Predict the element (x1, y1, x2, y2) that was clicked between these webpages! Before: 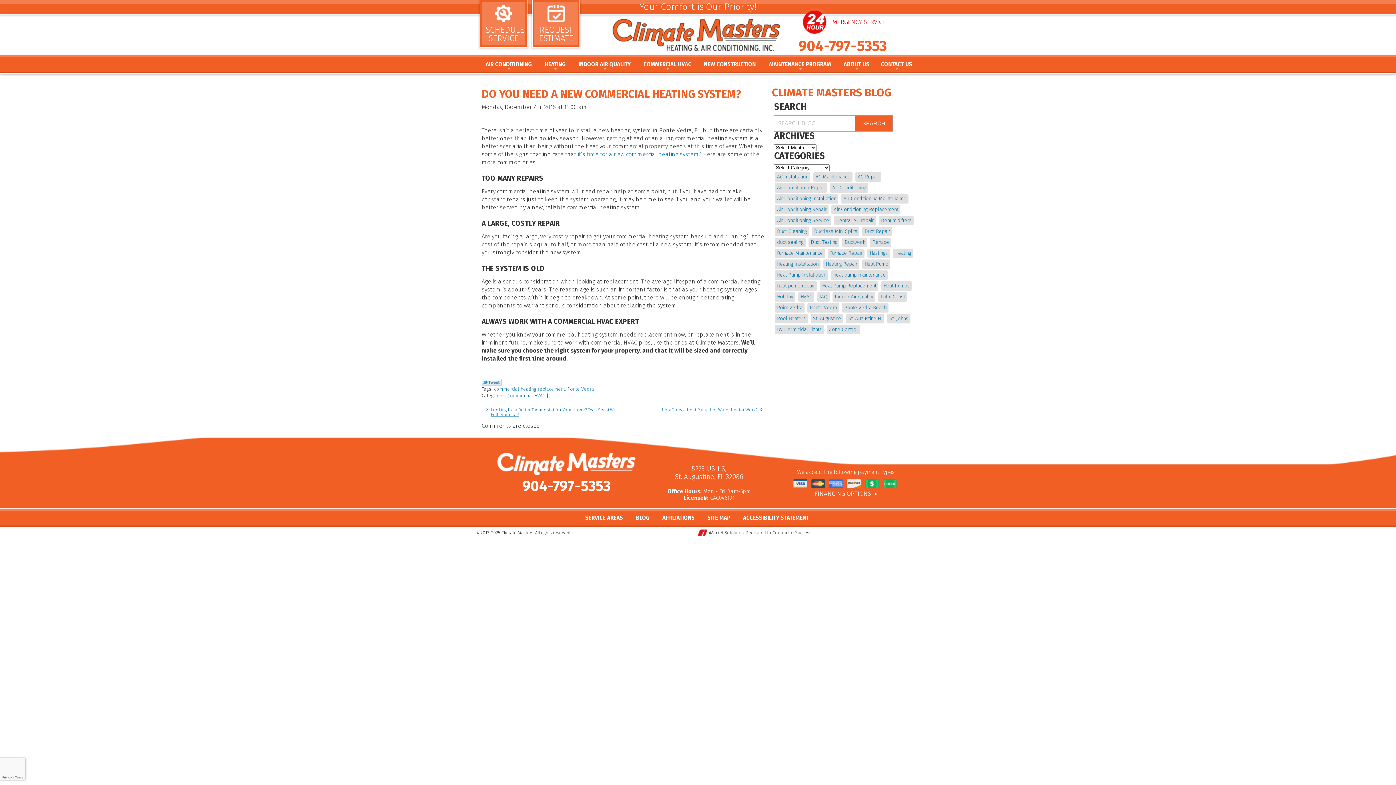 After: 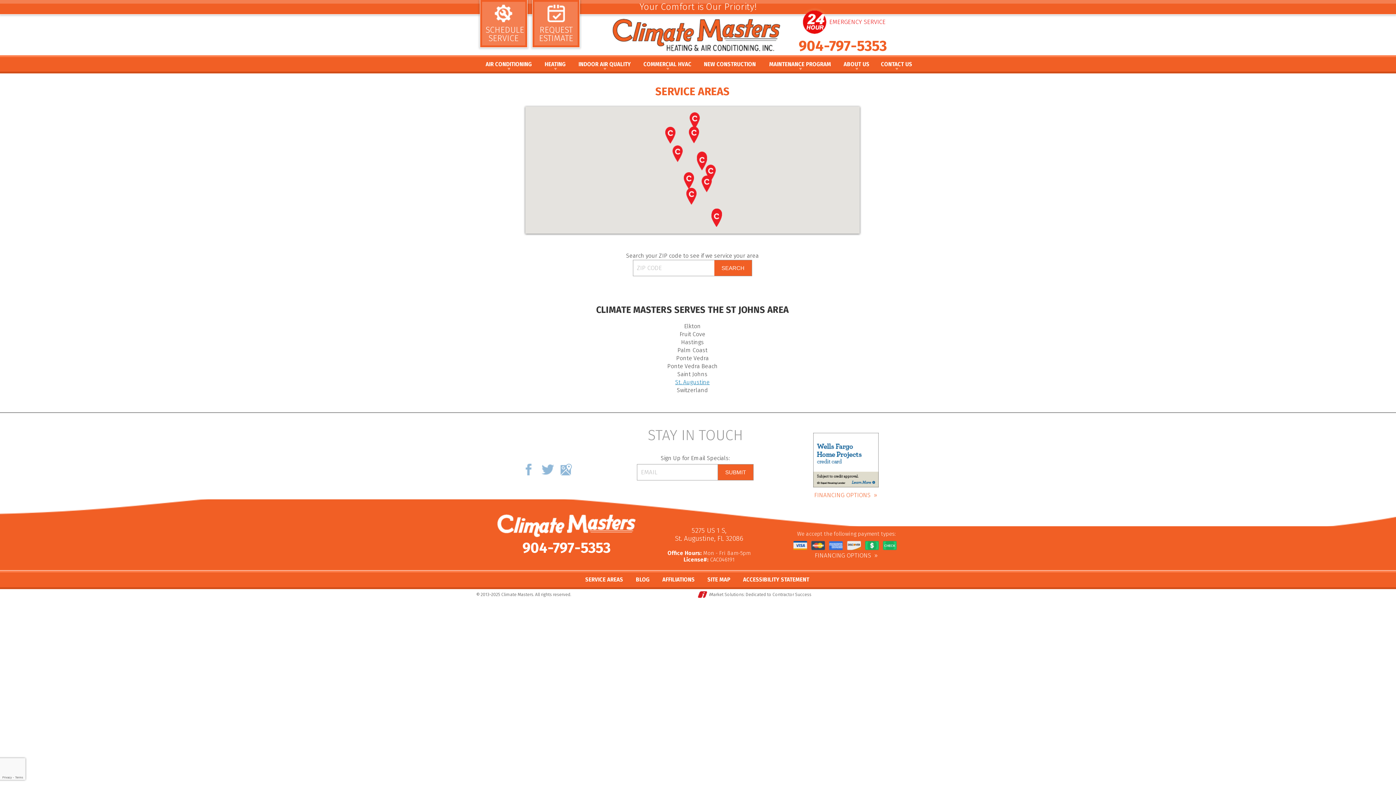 Action: bbox: (578, 510, 629, 525) label: SERVICE AREAS